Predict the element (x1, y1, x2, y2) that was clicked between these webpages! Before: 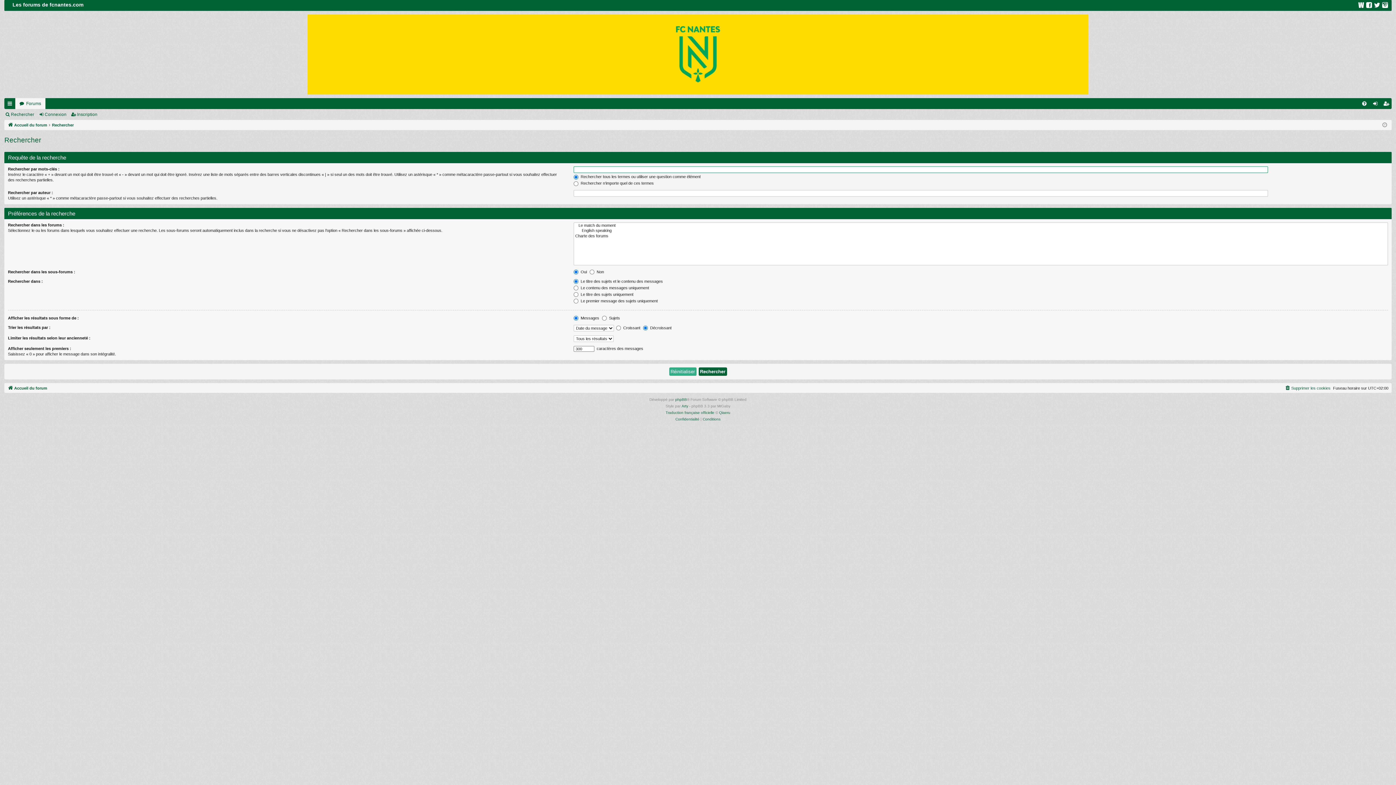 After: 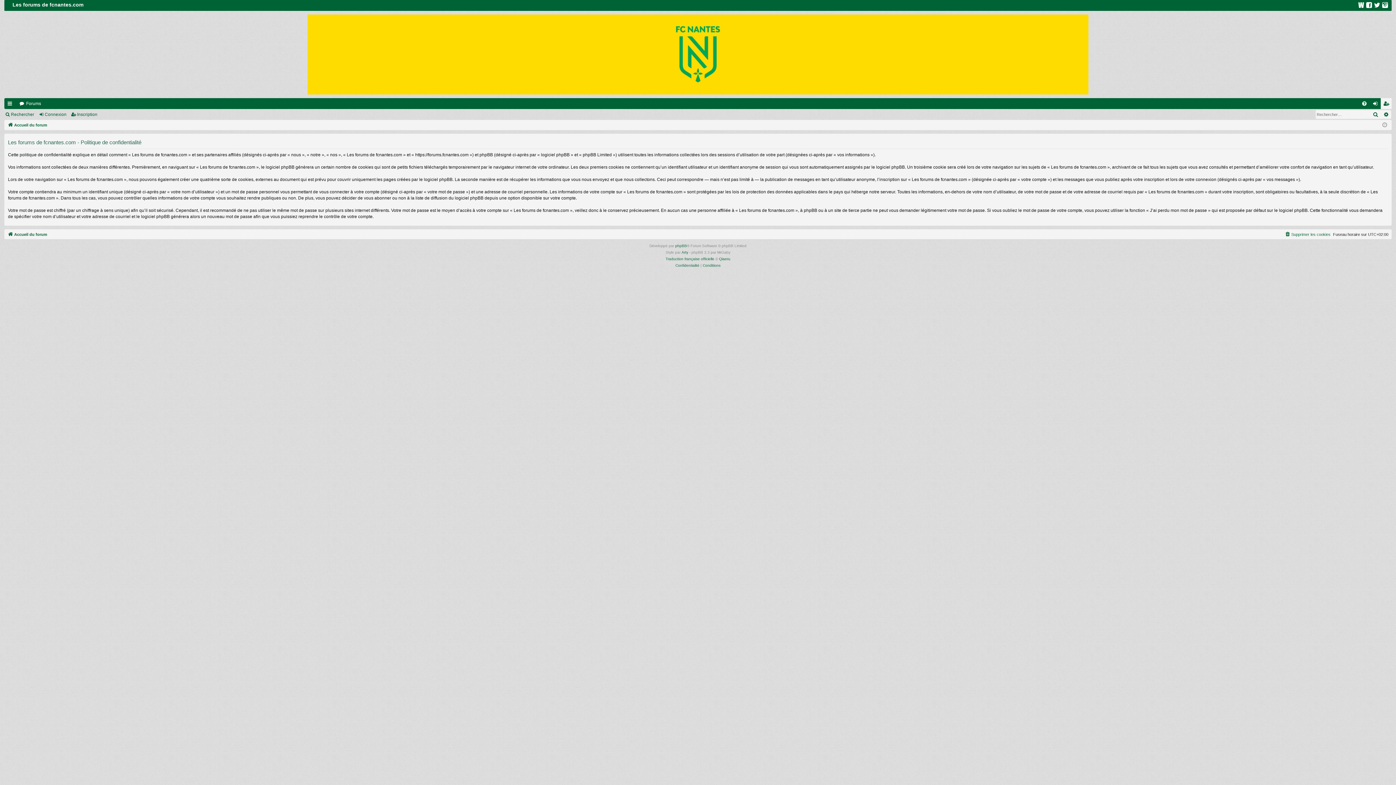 Action: label: Confidentialité bbox: (675, 416, 699, 422)